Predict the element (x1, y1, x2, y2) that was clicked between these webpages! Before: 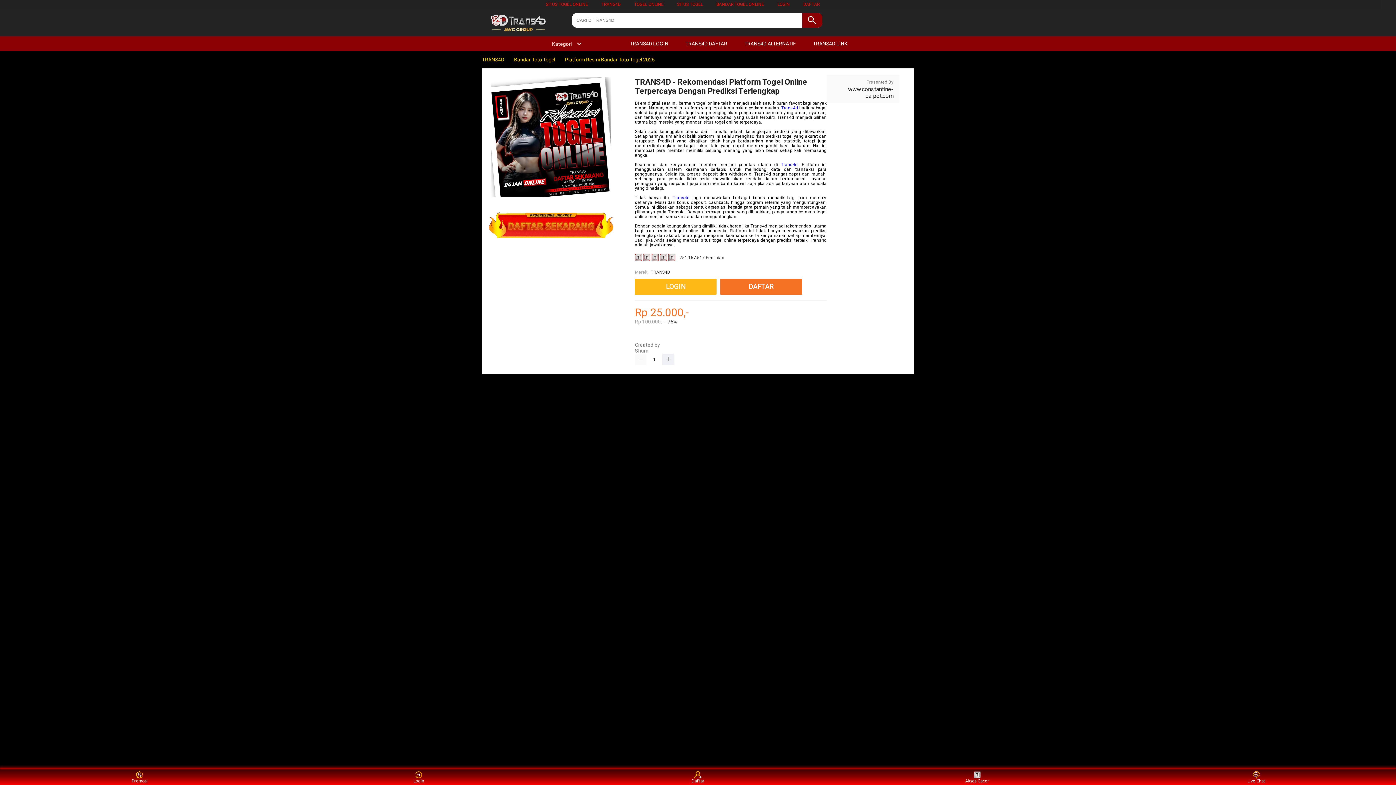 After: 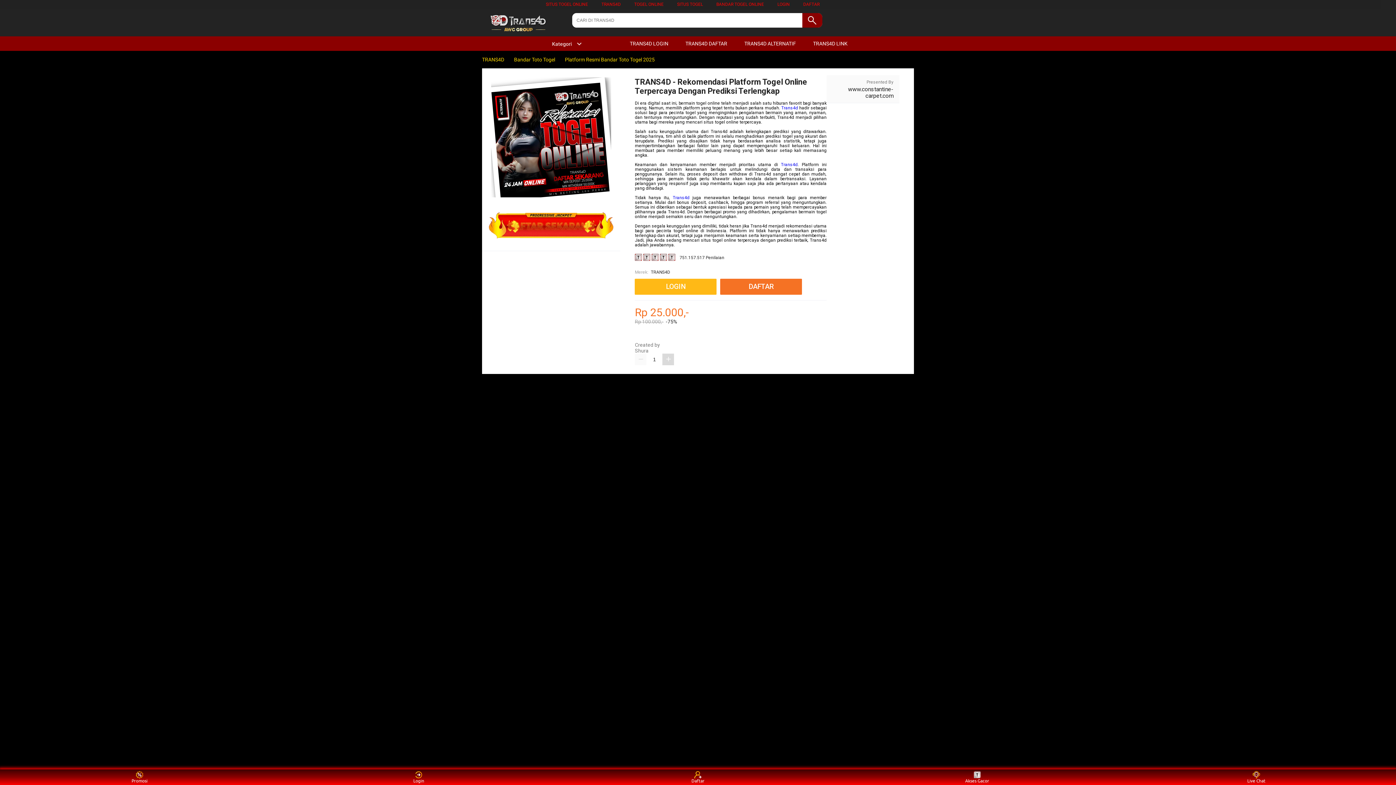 Action: bbox: (662, 353, 674, 365)